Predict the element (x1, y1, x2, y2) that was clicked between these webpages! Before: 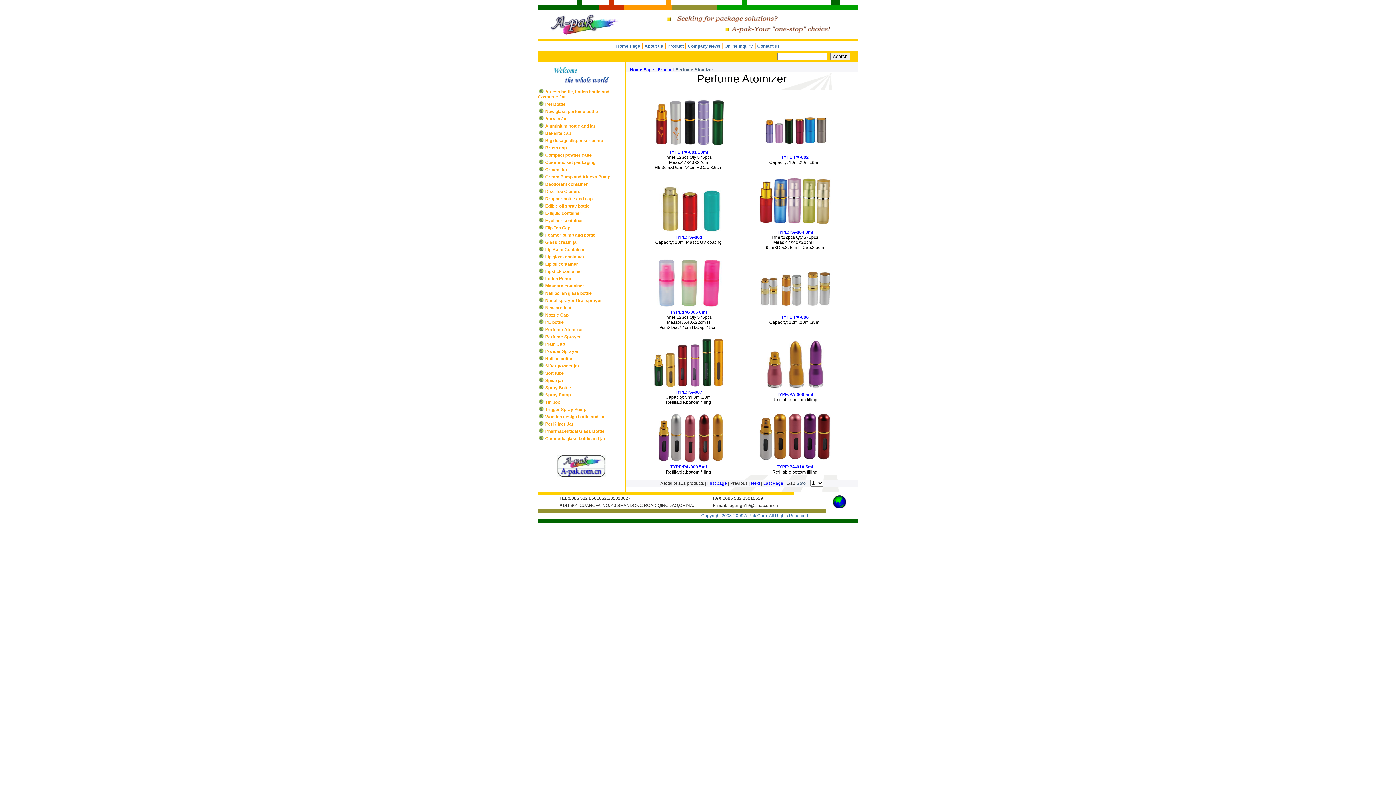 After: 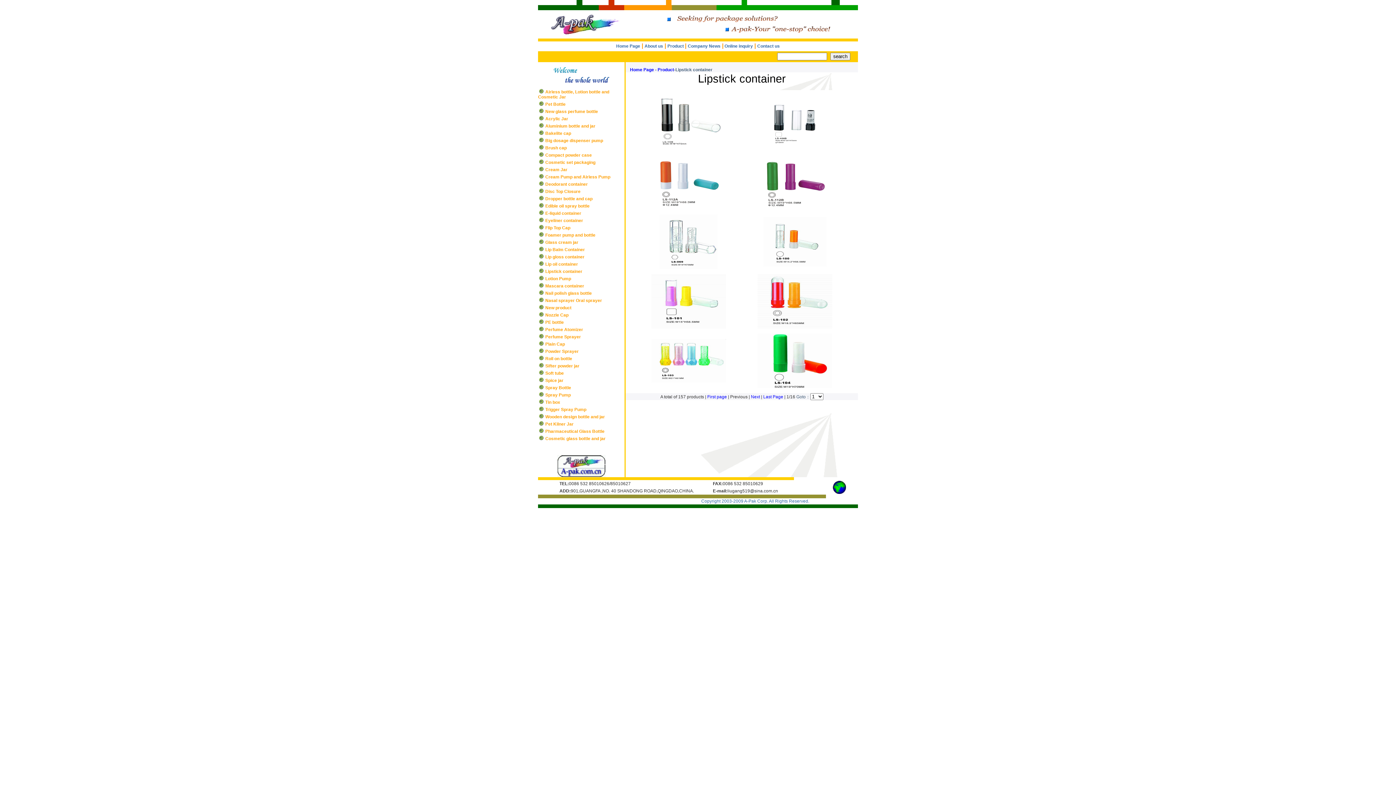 Action: label: Lipstick container bbox: (545, 269, 582, 274)